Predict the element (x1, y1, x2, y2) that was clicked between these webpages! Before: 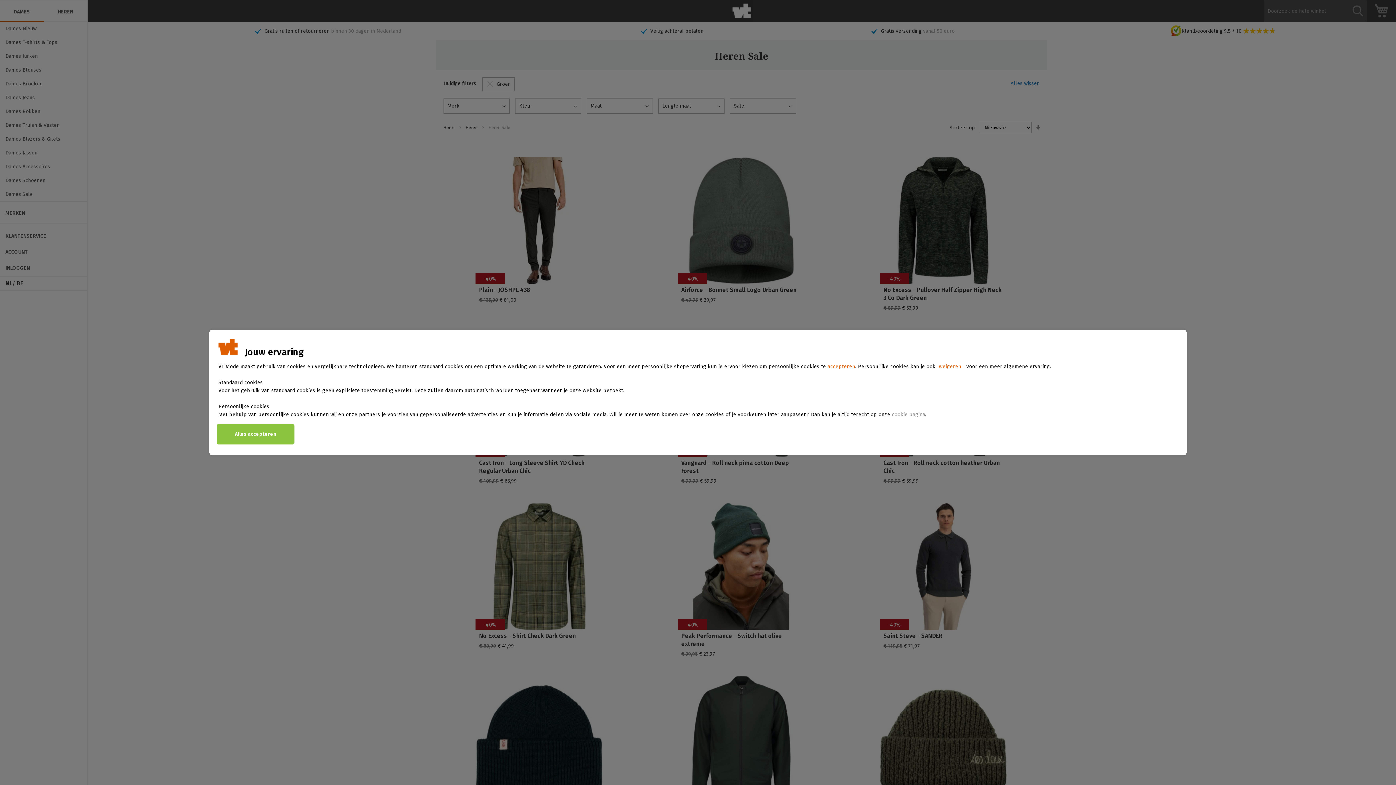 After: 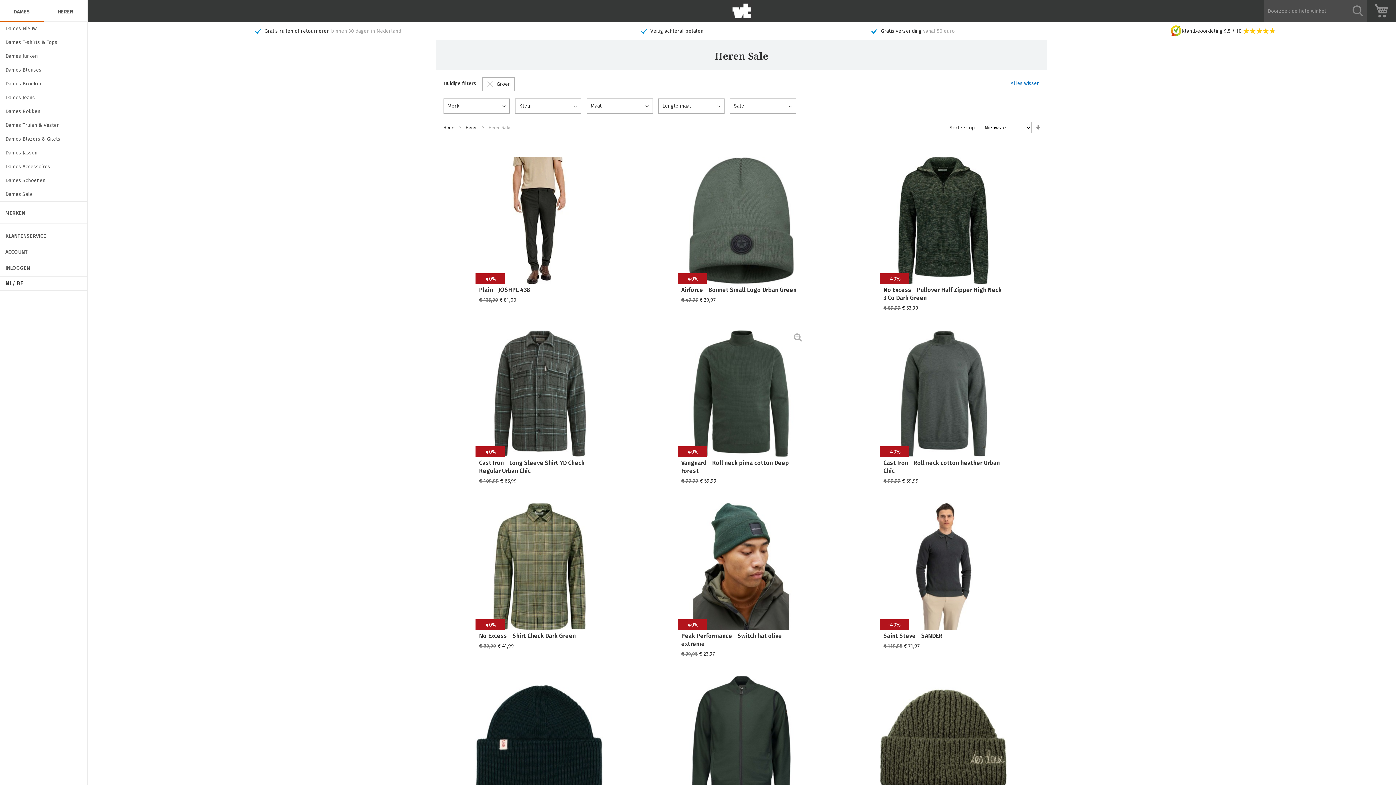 Action: bbox: (827, 363, 855, 369) label: accepteren